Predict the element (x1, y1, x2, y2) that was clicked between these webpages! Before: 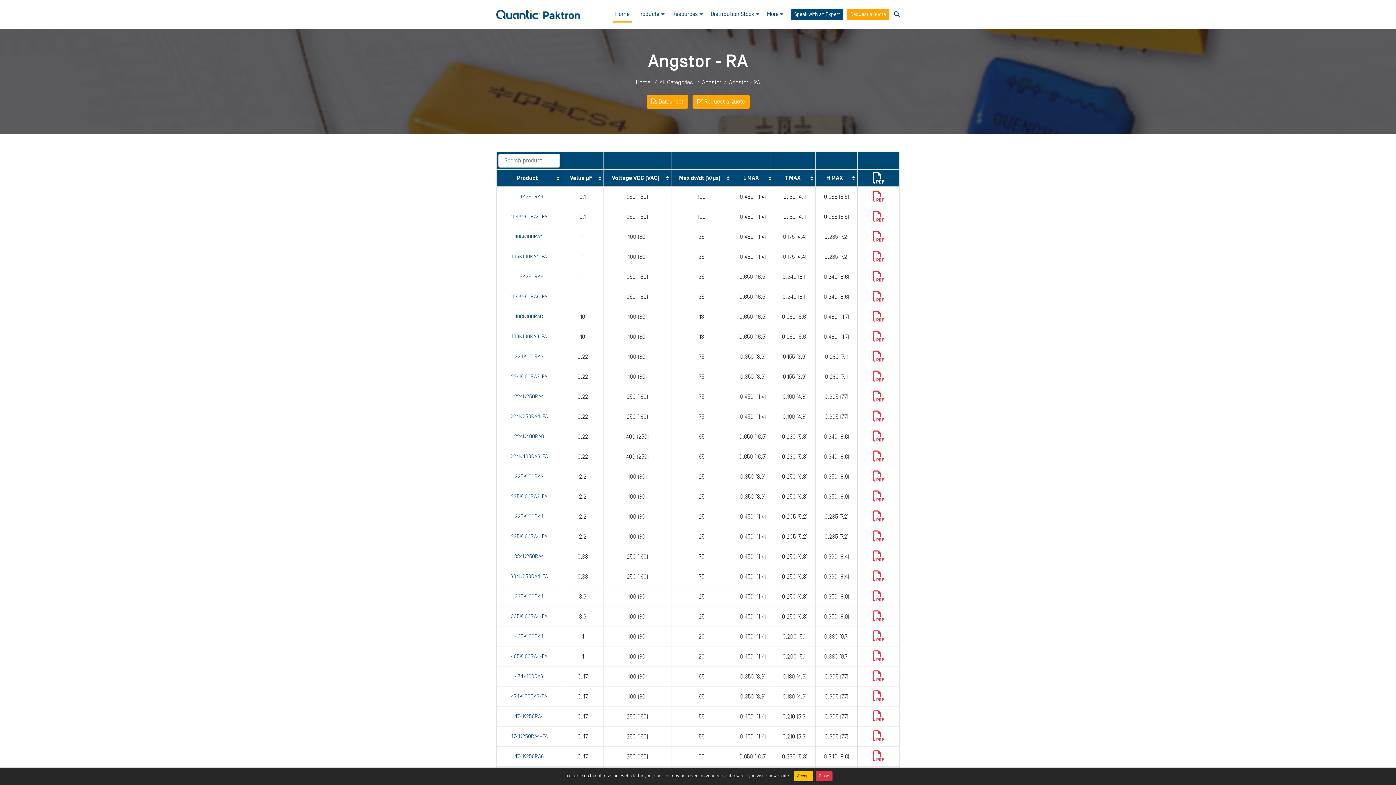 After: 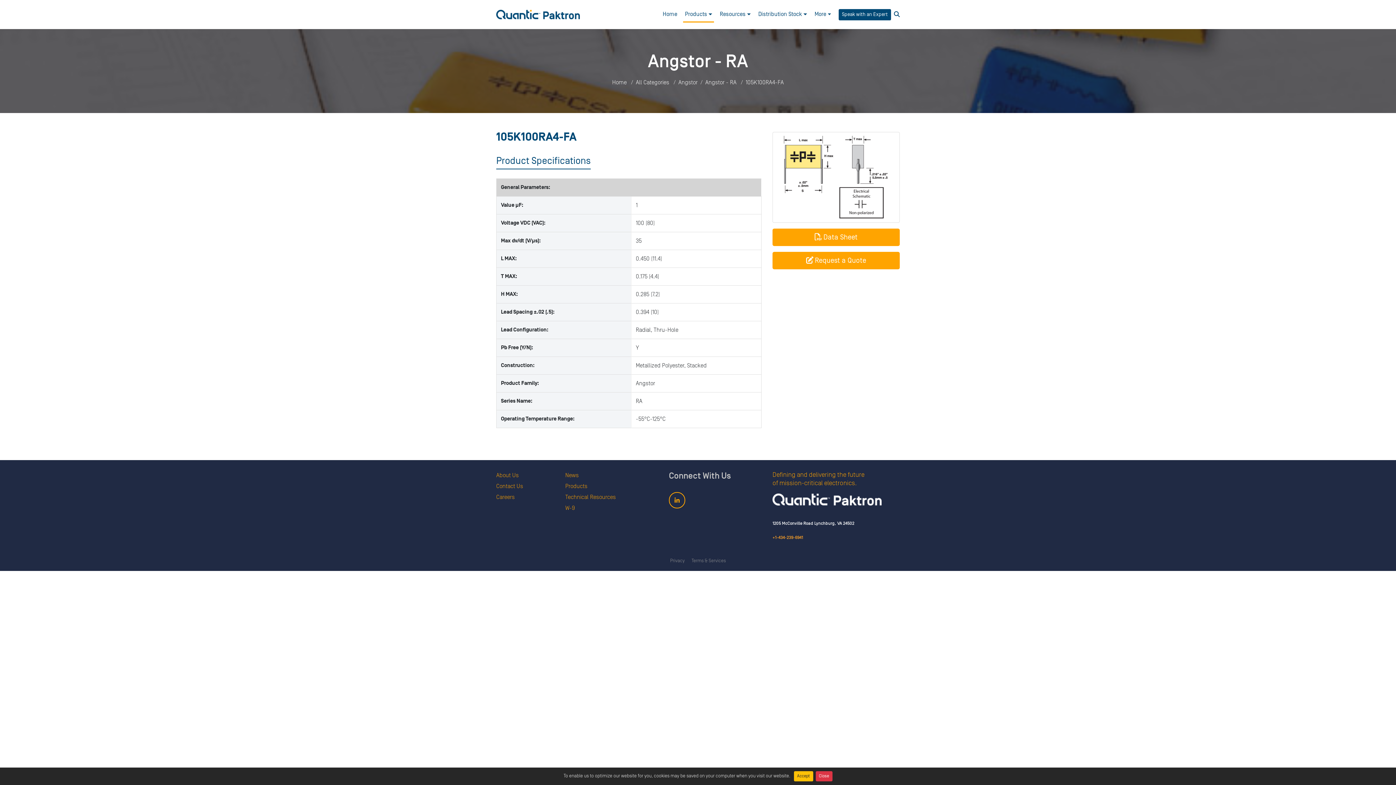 Action: label: 105K100RA4-FA bbox: (511, 253, 546, 260)